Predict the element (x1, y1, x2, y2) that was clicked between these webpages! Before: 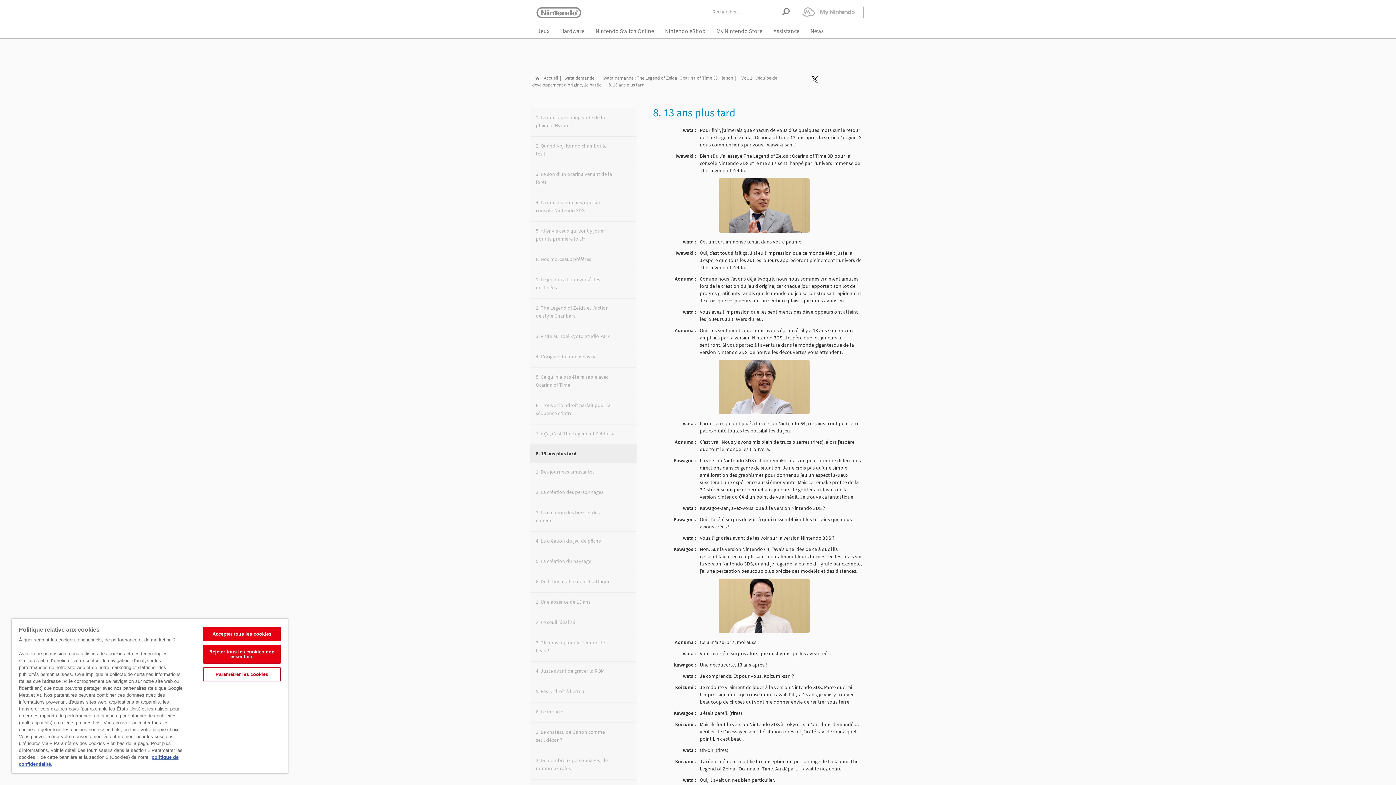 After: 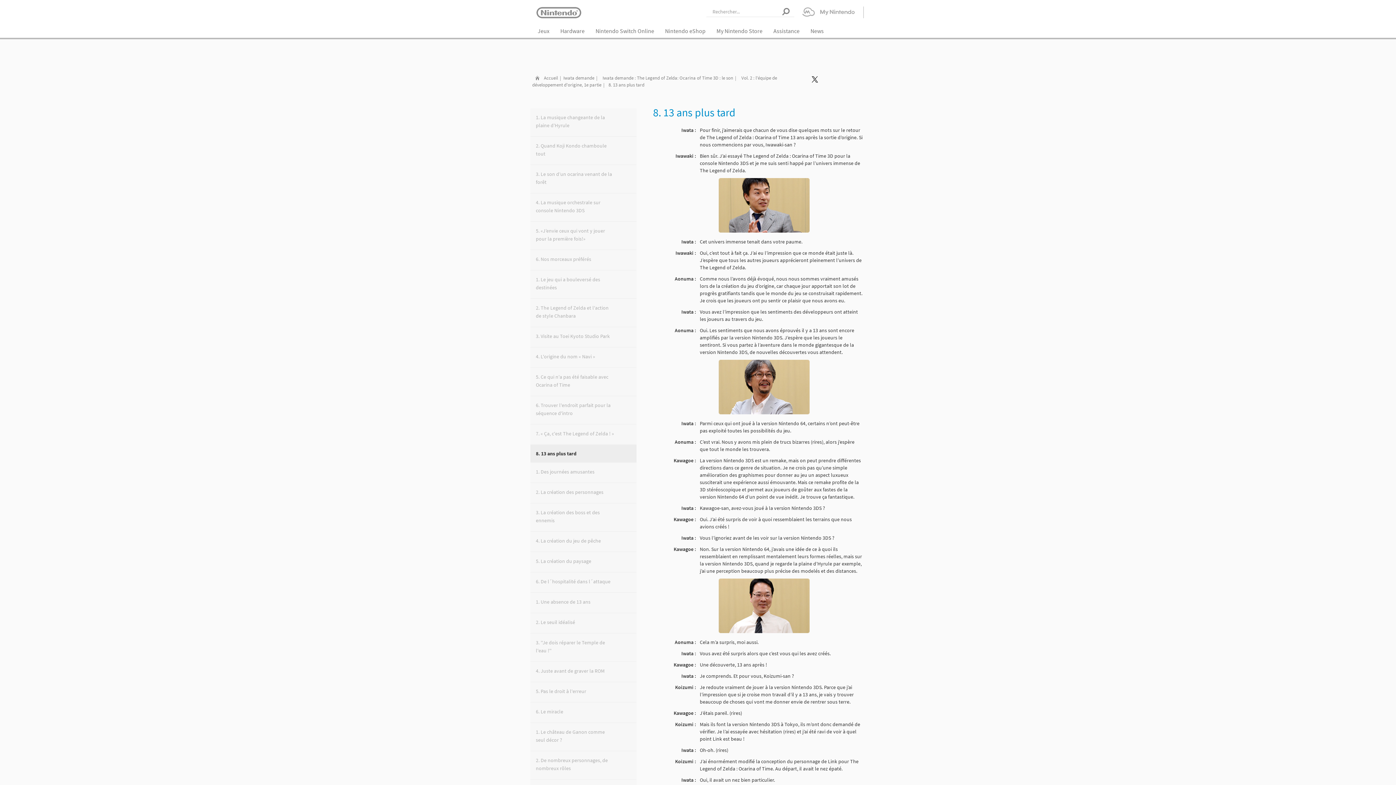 Action: label: Accepter tous les cookies bbox: (203, 627, 280, 641)